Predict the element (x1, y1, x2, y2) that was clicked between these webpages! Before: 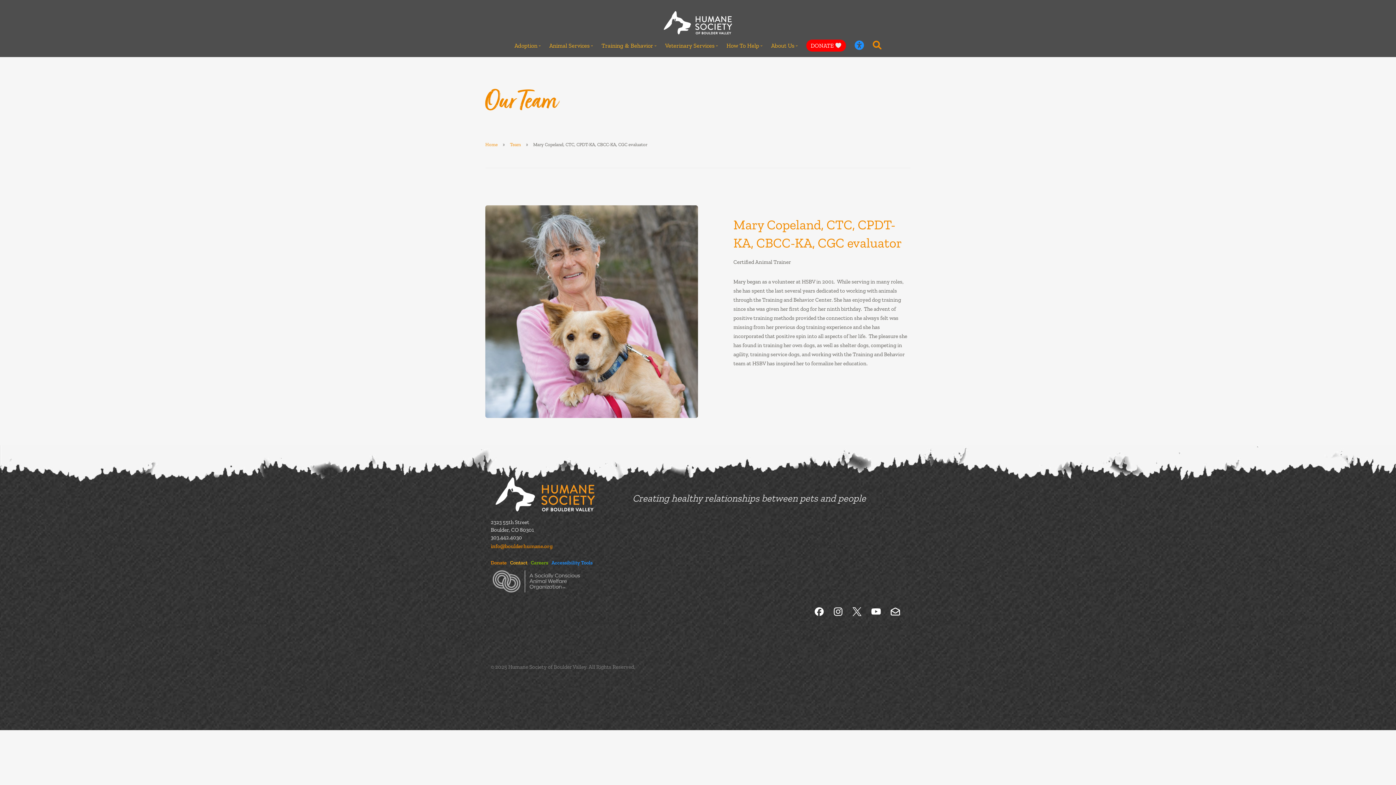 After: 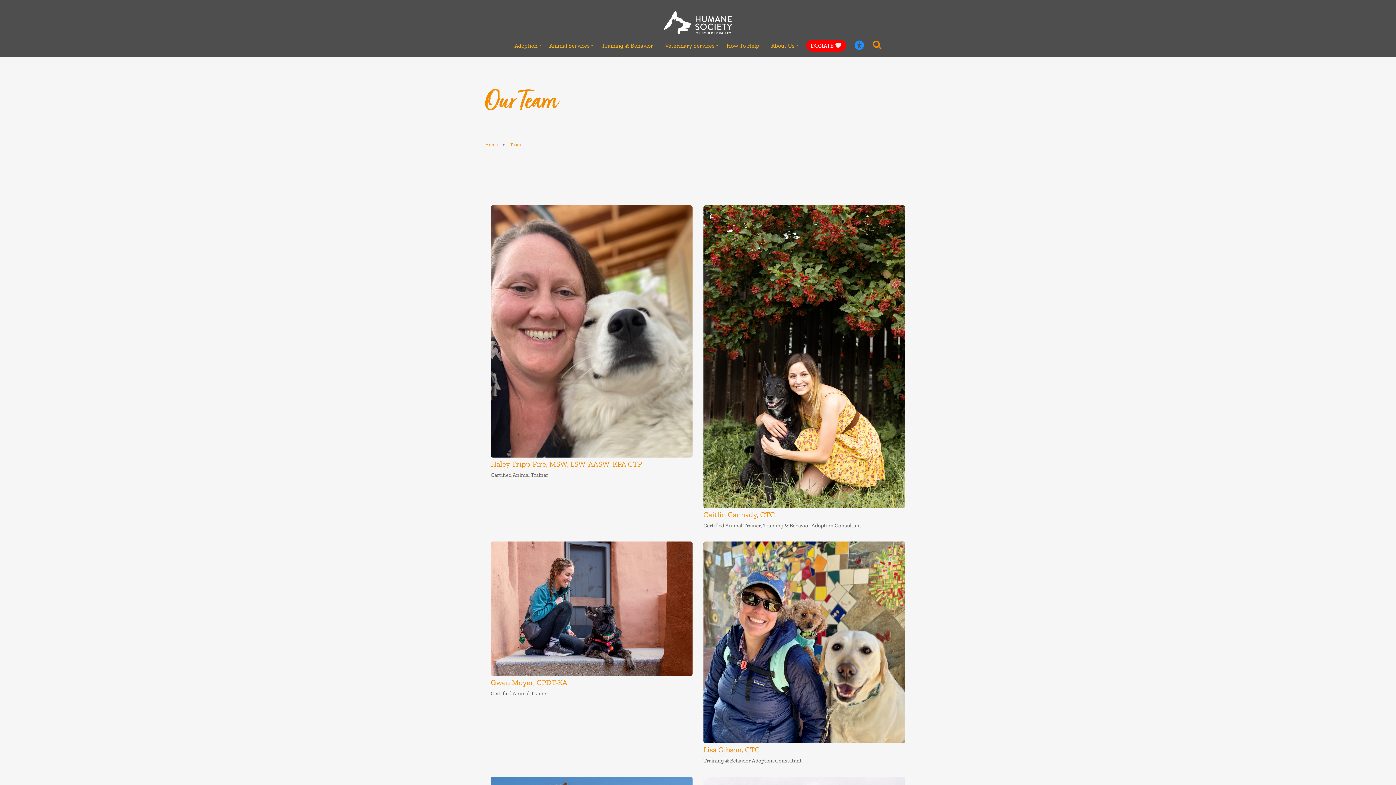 Action: bbox: (510, 141, 521, 147) label: Team